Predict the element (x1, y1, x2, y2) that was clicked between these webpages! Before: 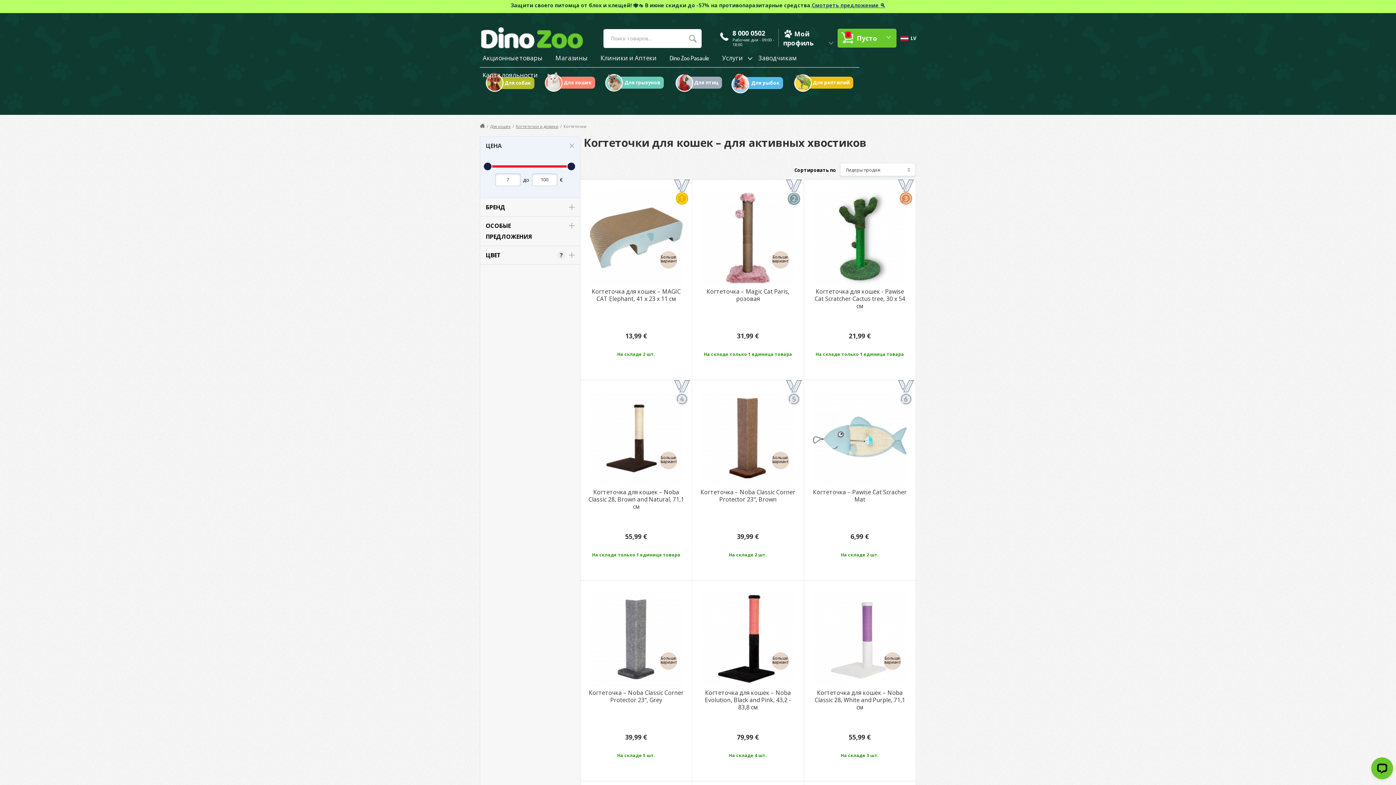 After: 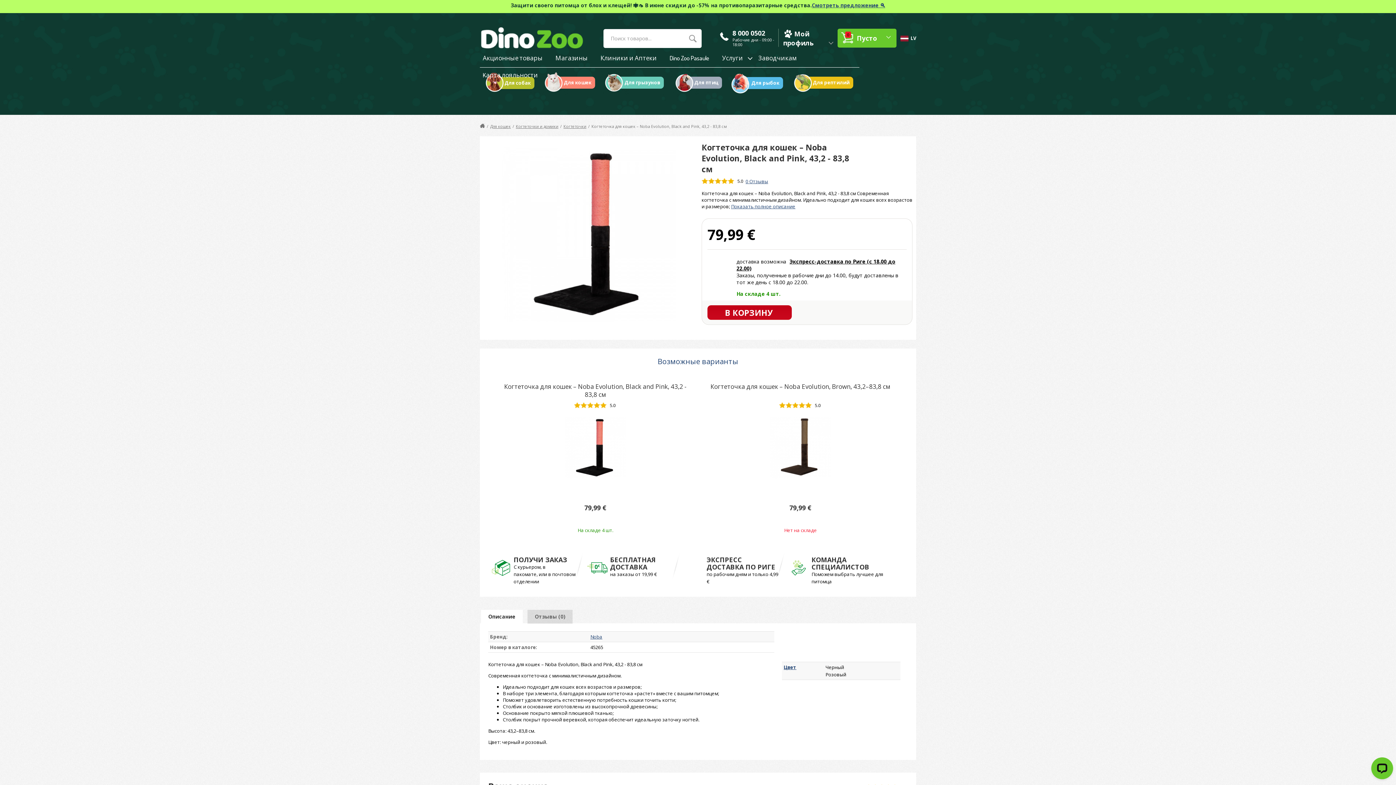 Action: label: Больше вариант bbox: (699, 592, 796, 670)